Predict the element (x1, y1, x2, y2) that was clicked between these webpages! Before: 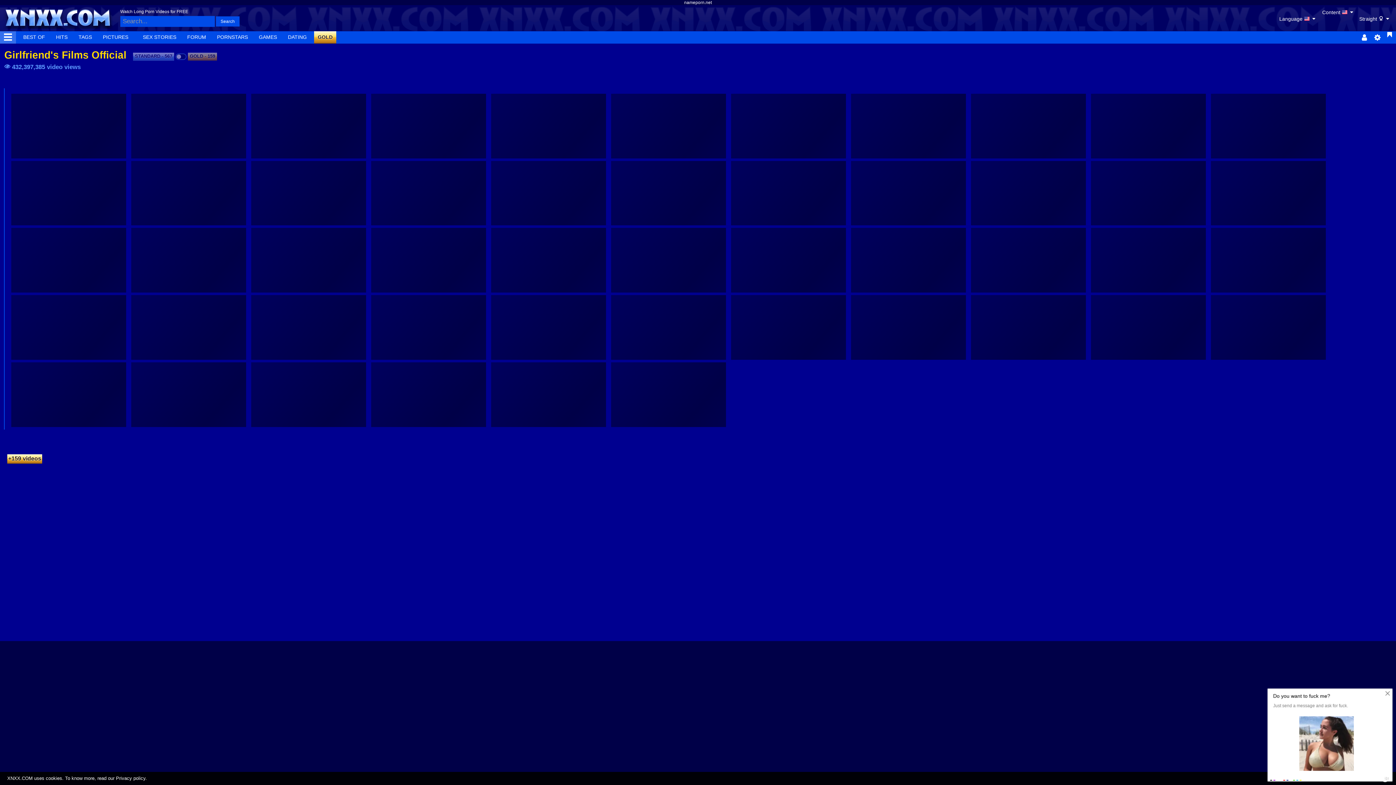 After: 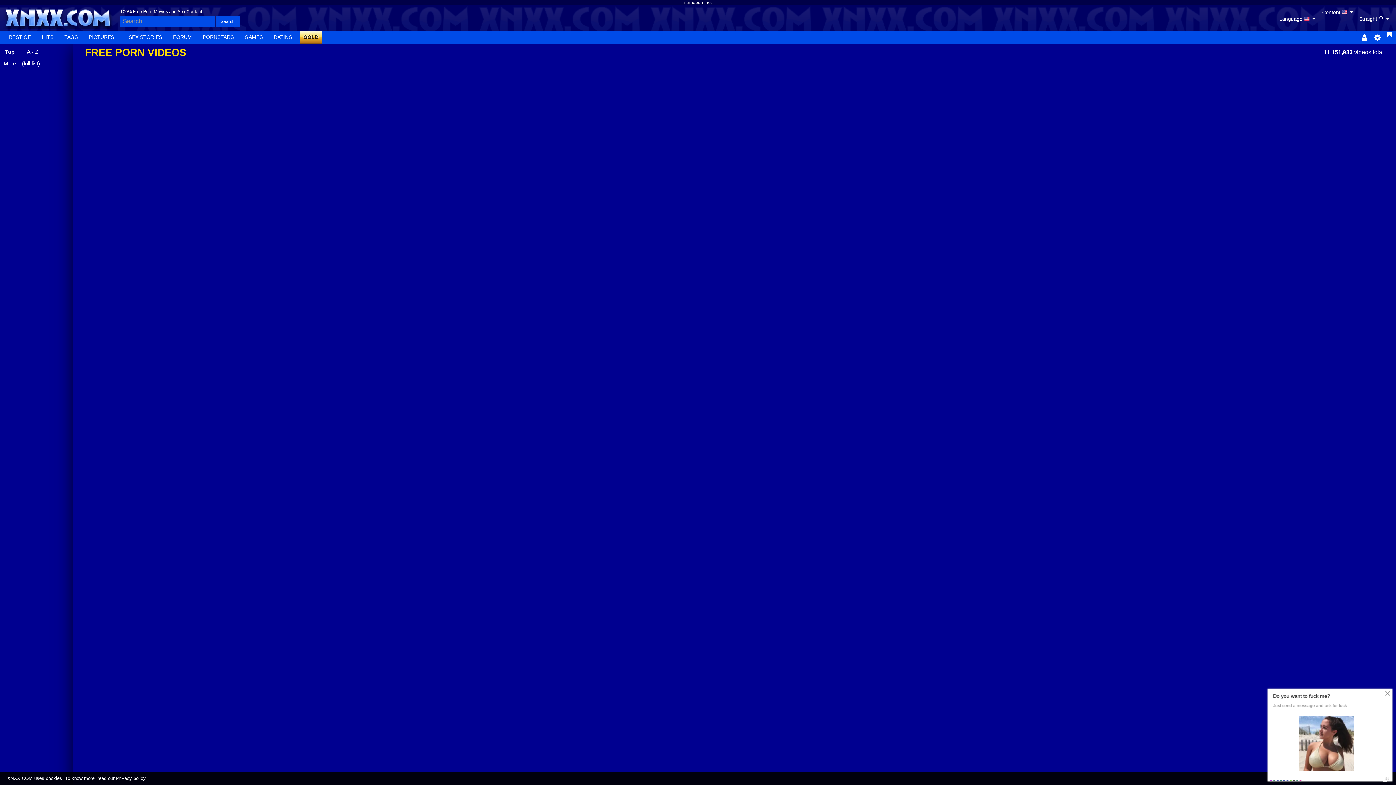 Action: label:   bbox: (175, 53, 186, 59)